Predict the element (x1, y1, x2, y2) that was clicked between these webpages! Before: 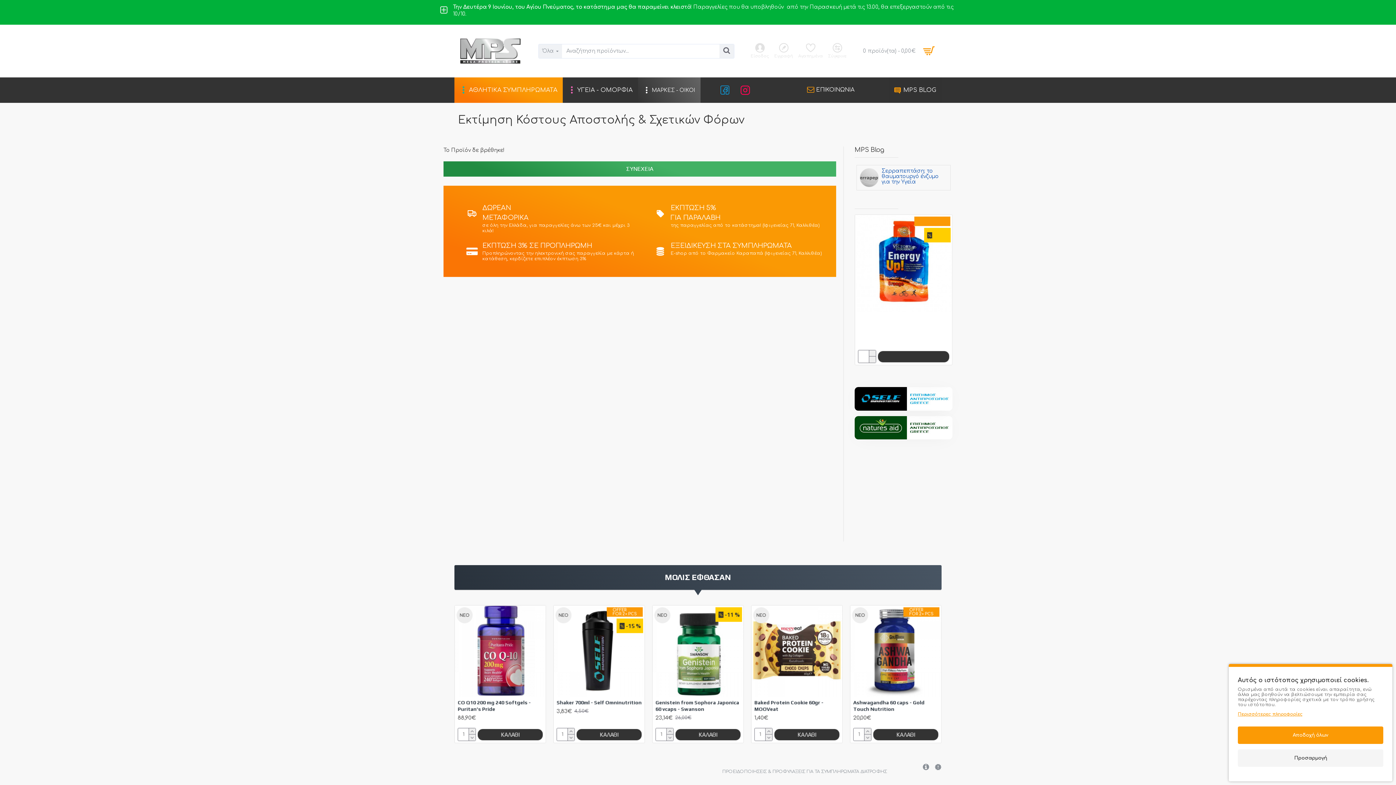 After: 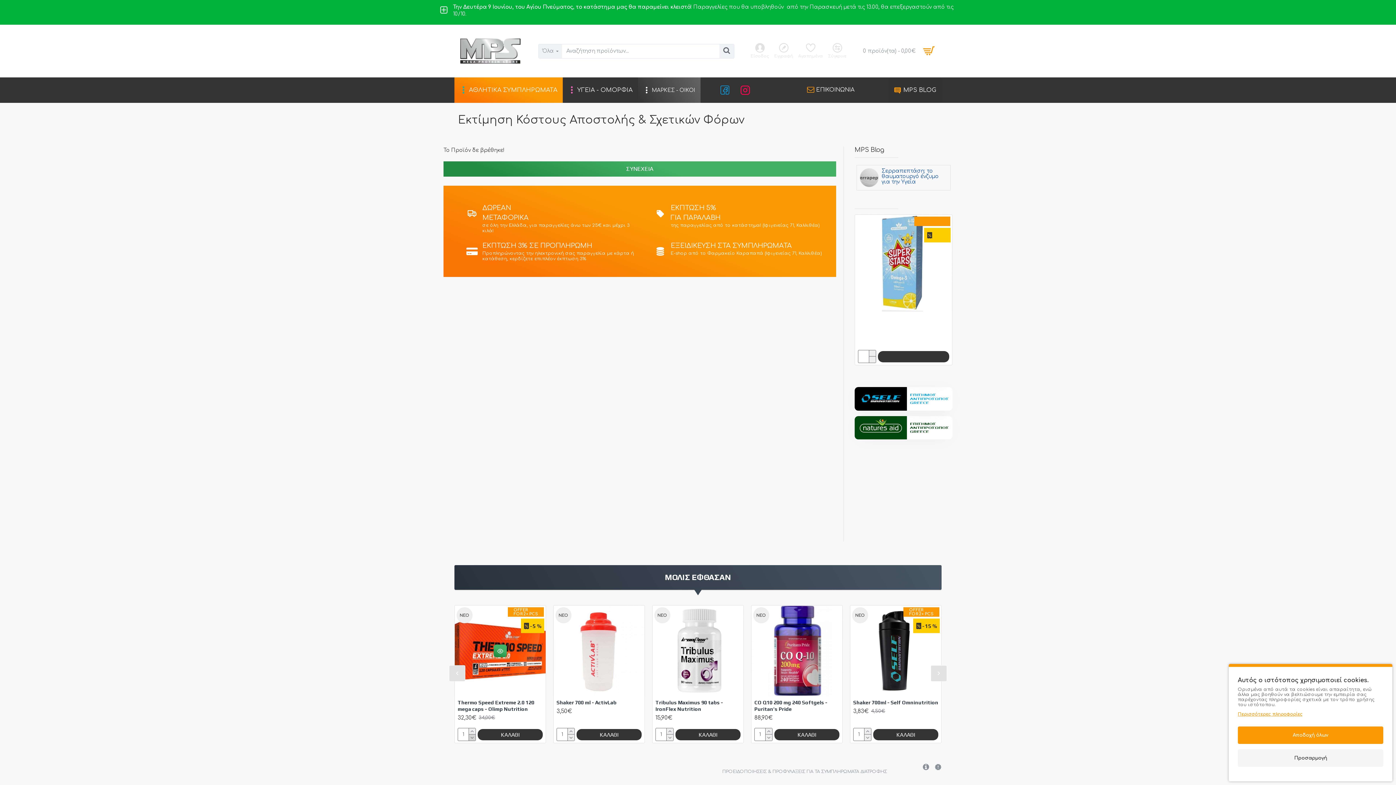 Action: bbox: (774, 729, 839, 740) label: ΚΑΛΑΘΙ